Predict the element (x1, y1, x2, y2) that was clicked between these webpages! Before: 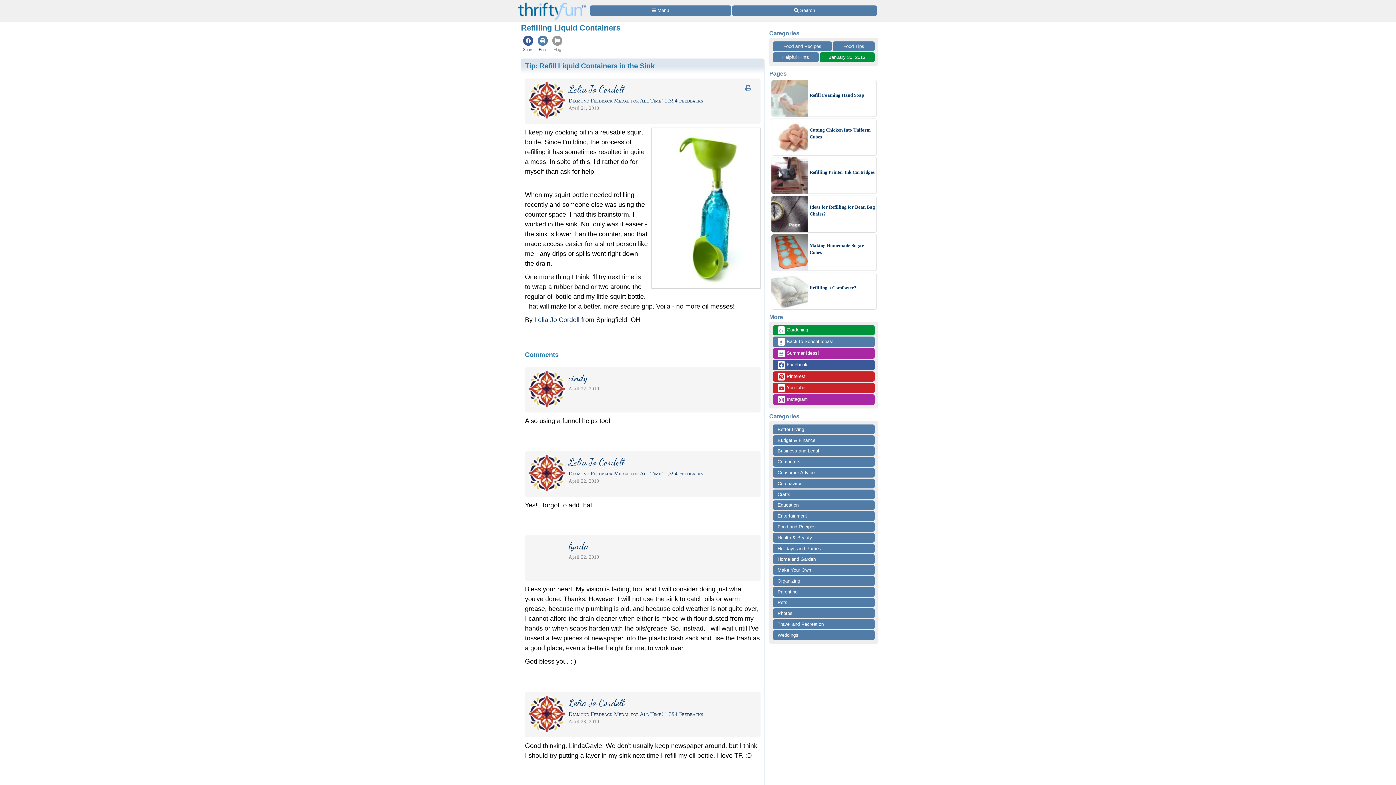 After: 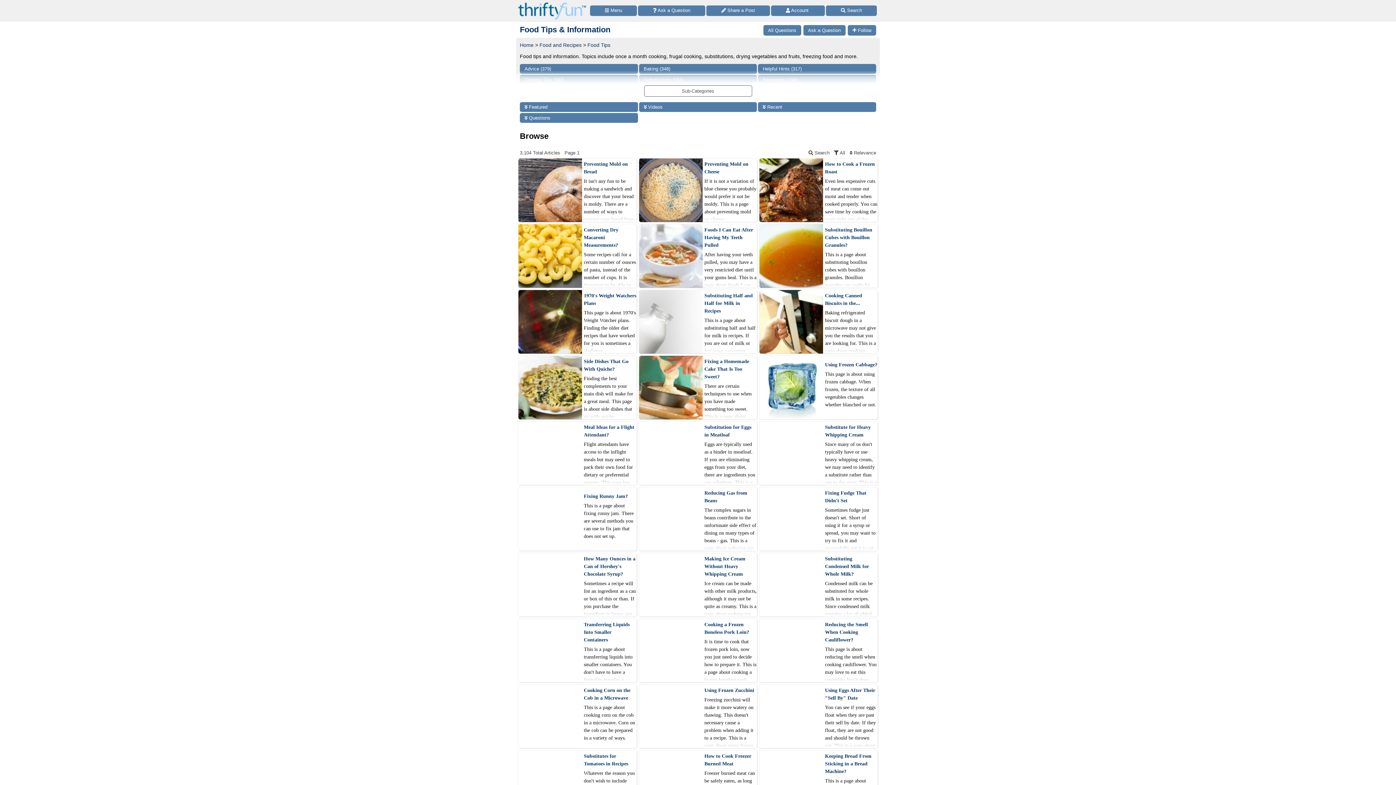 Action: bbox: (833, 41, 874, 51) label: Food Tips